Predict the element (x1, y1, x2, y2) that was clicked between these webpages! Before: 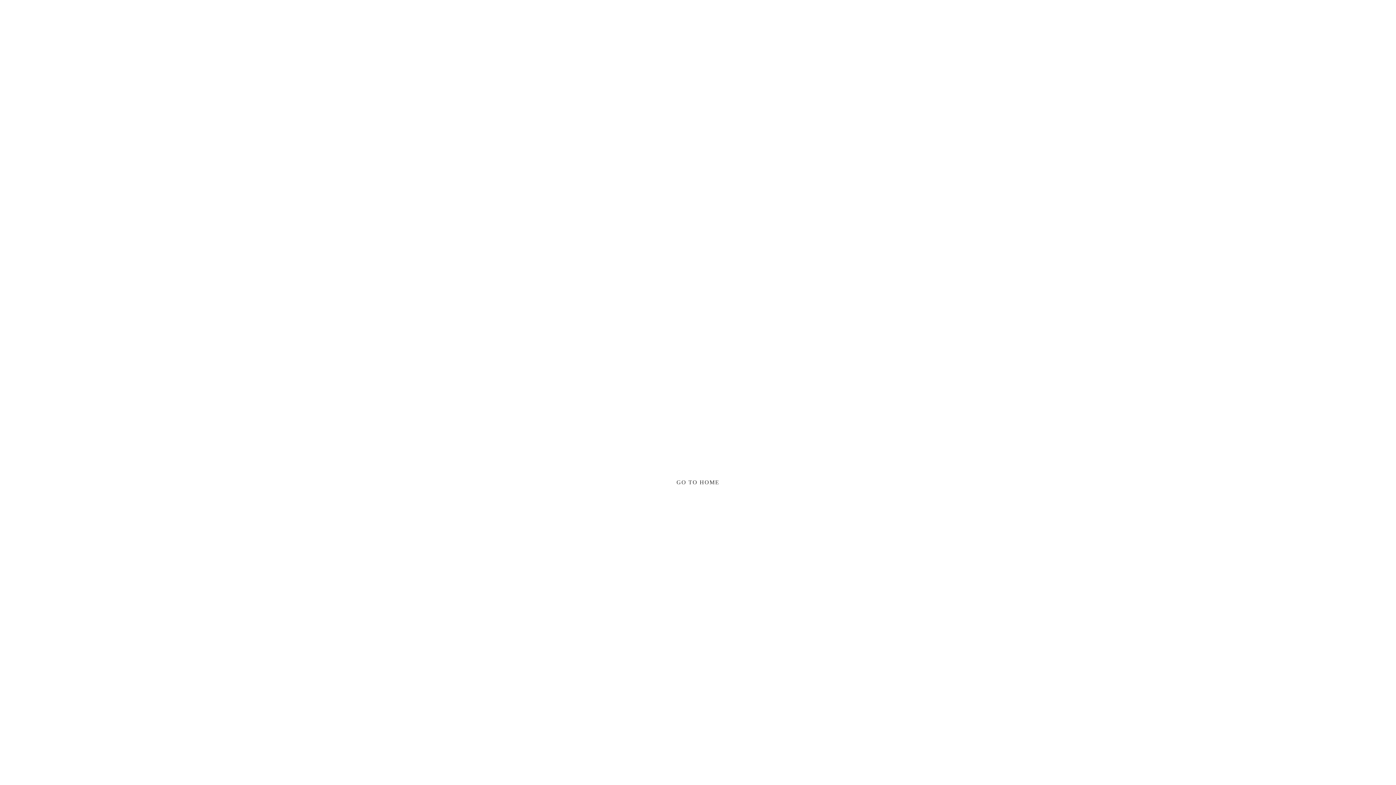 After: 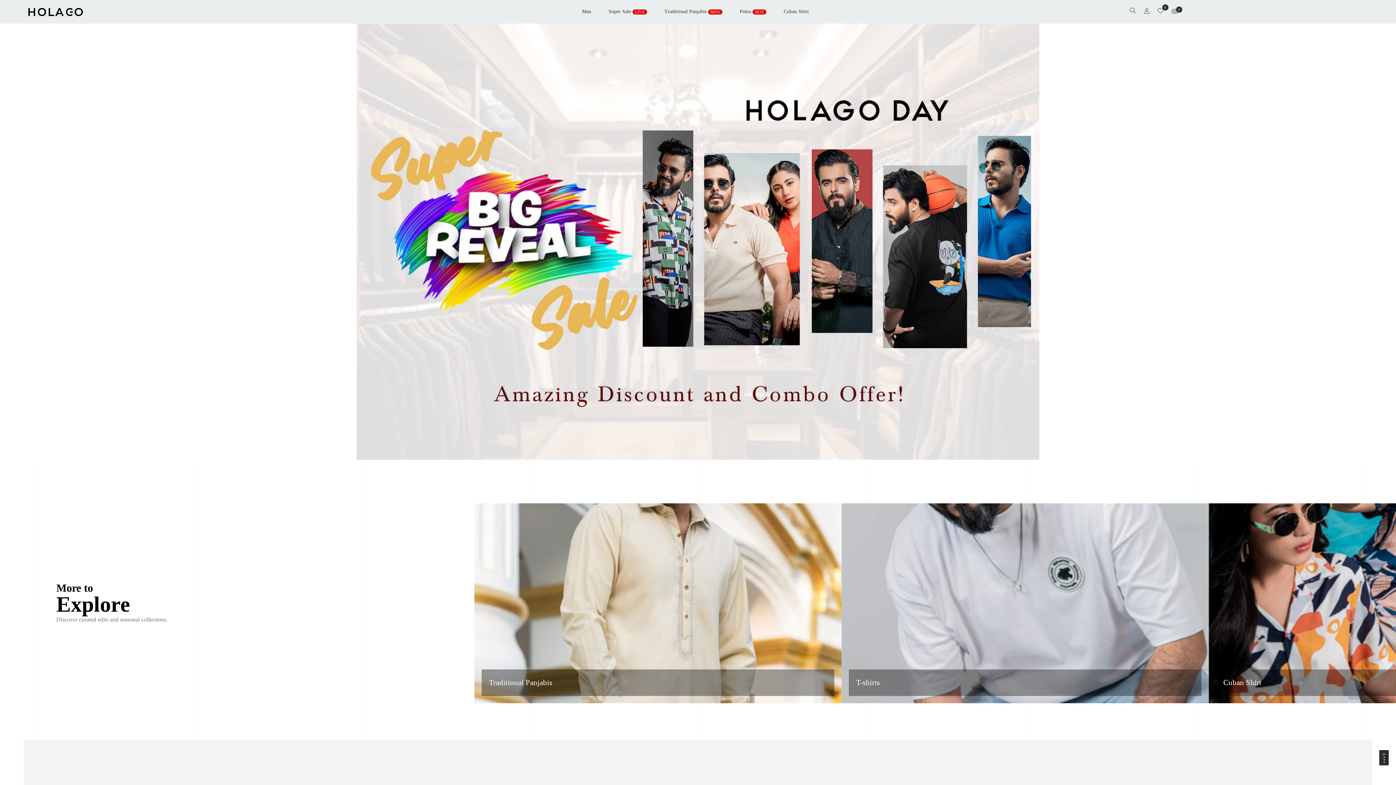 Action: label: GO TO HOME bbox: (657, 471, 738, 493)